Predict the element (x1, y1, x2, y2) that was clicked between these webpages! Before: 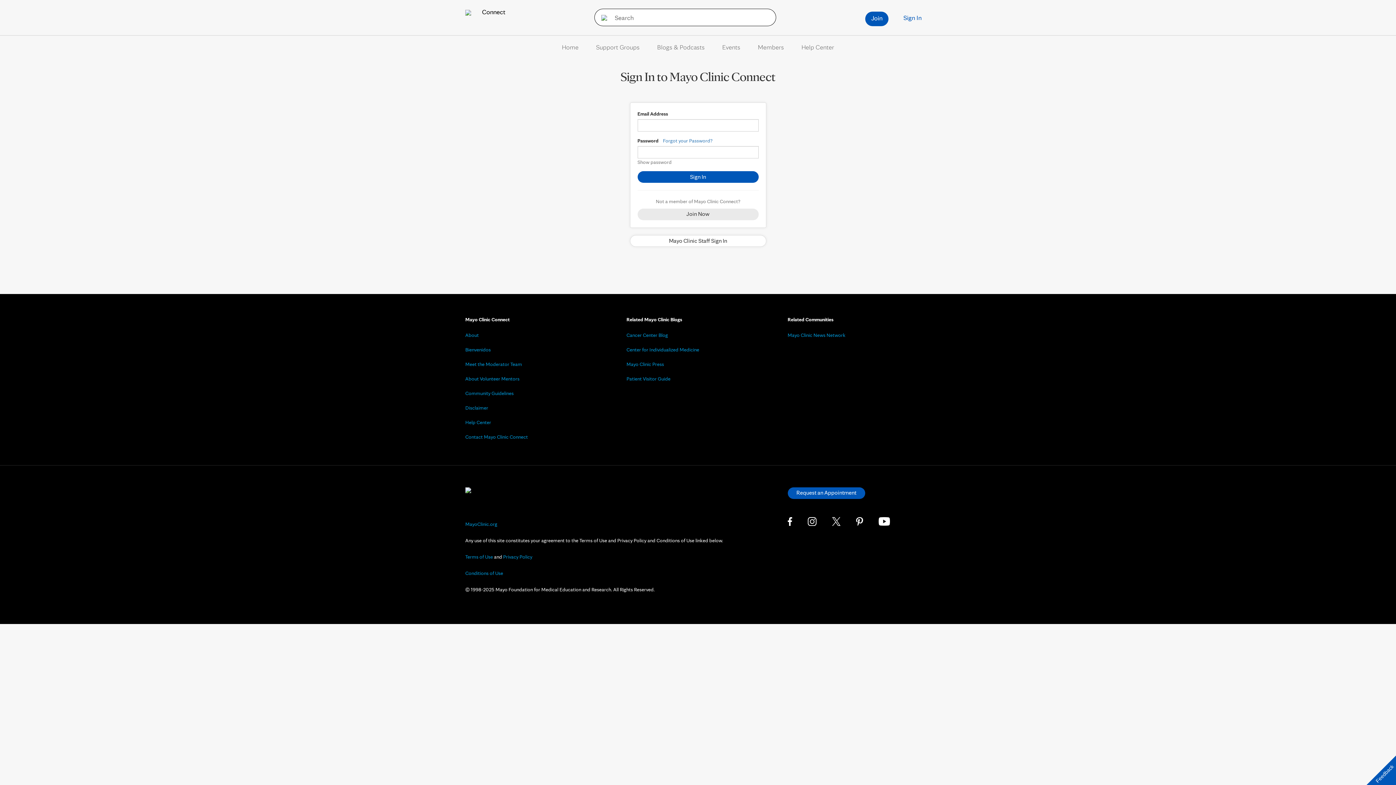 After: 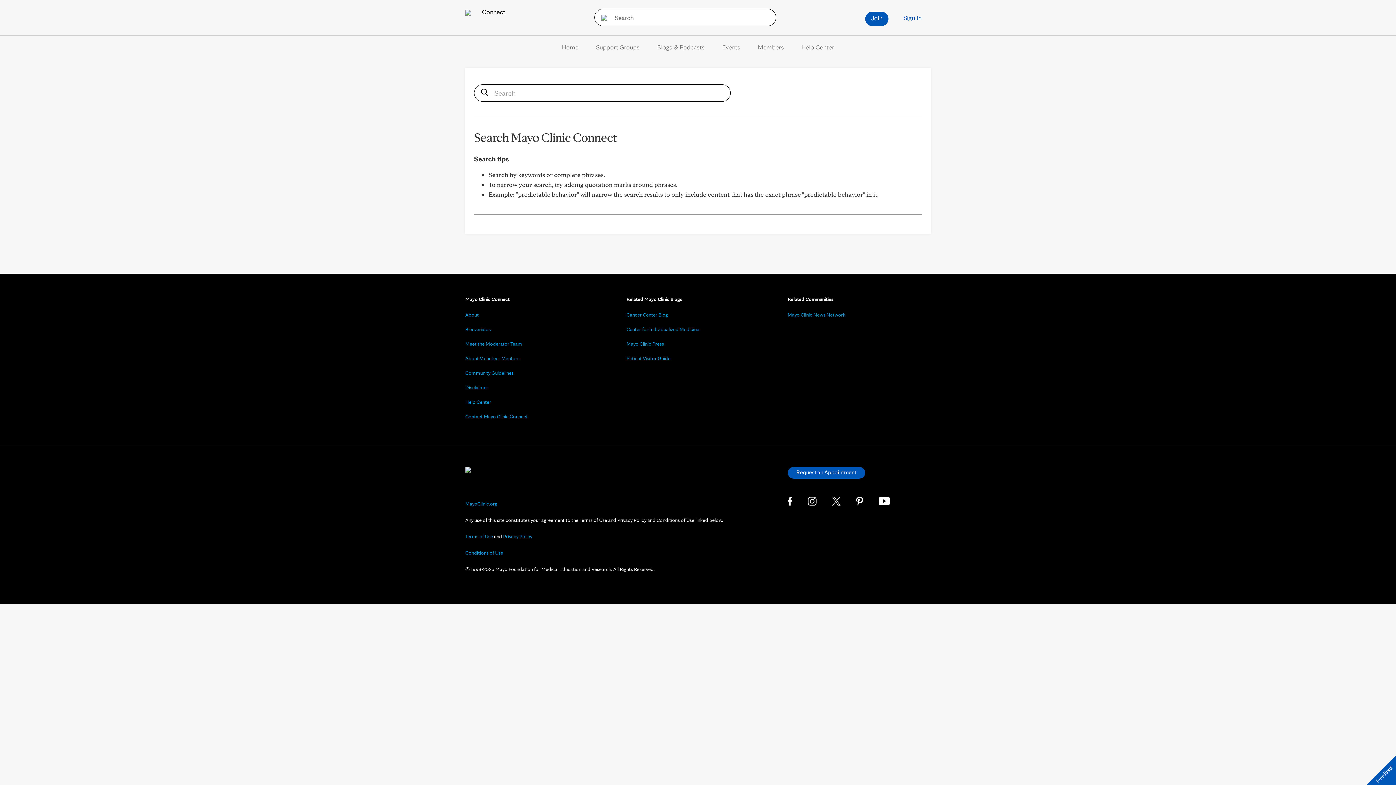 Action: bbox: (594, 8, 609, 26)